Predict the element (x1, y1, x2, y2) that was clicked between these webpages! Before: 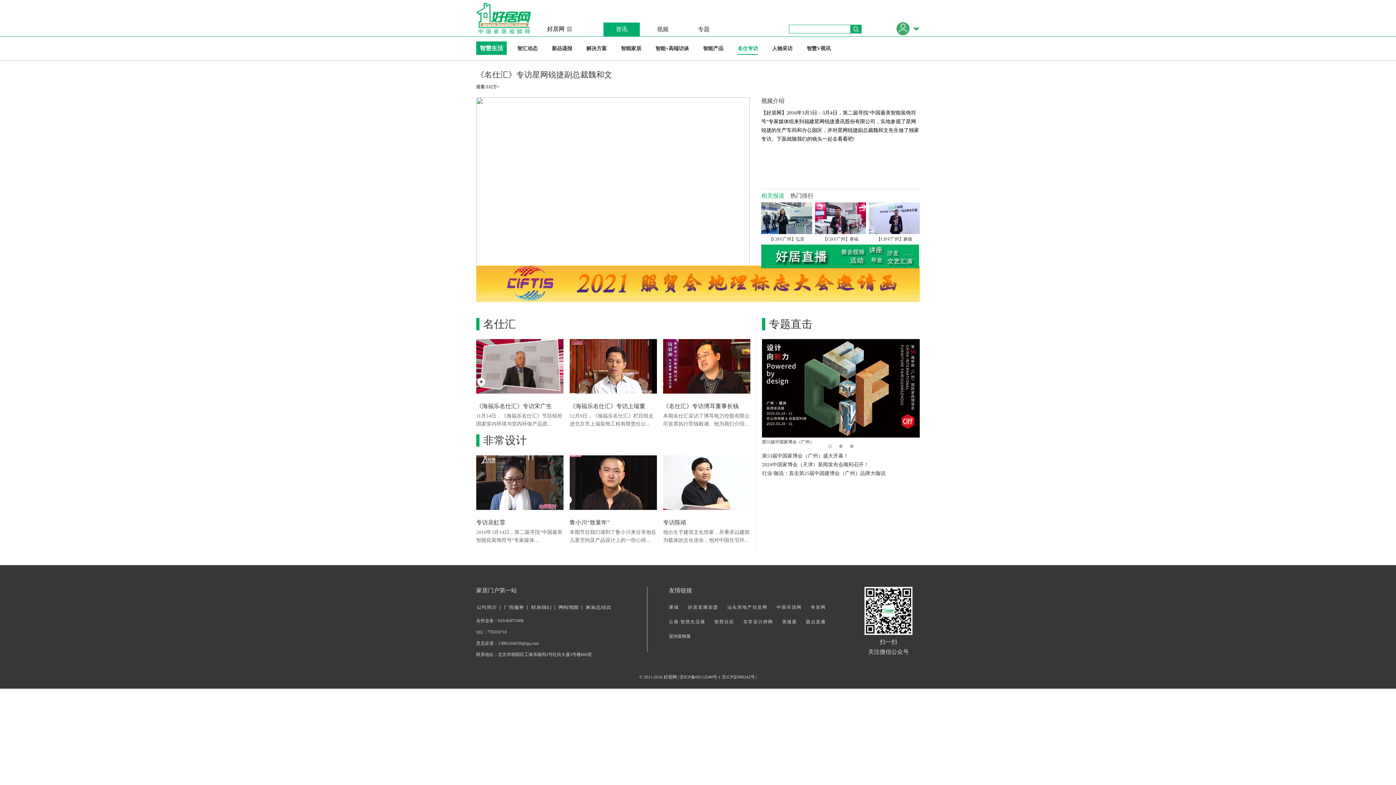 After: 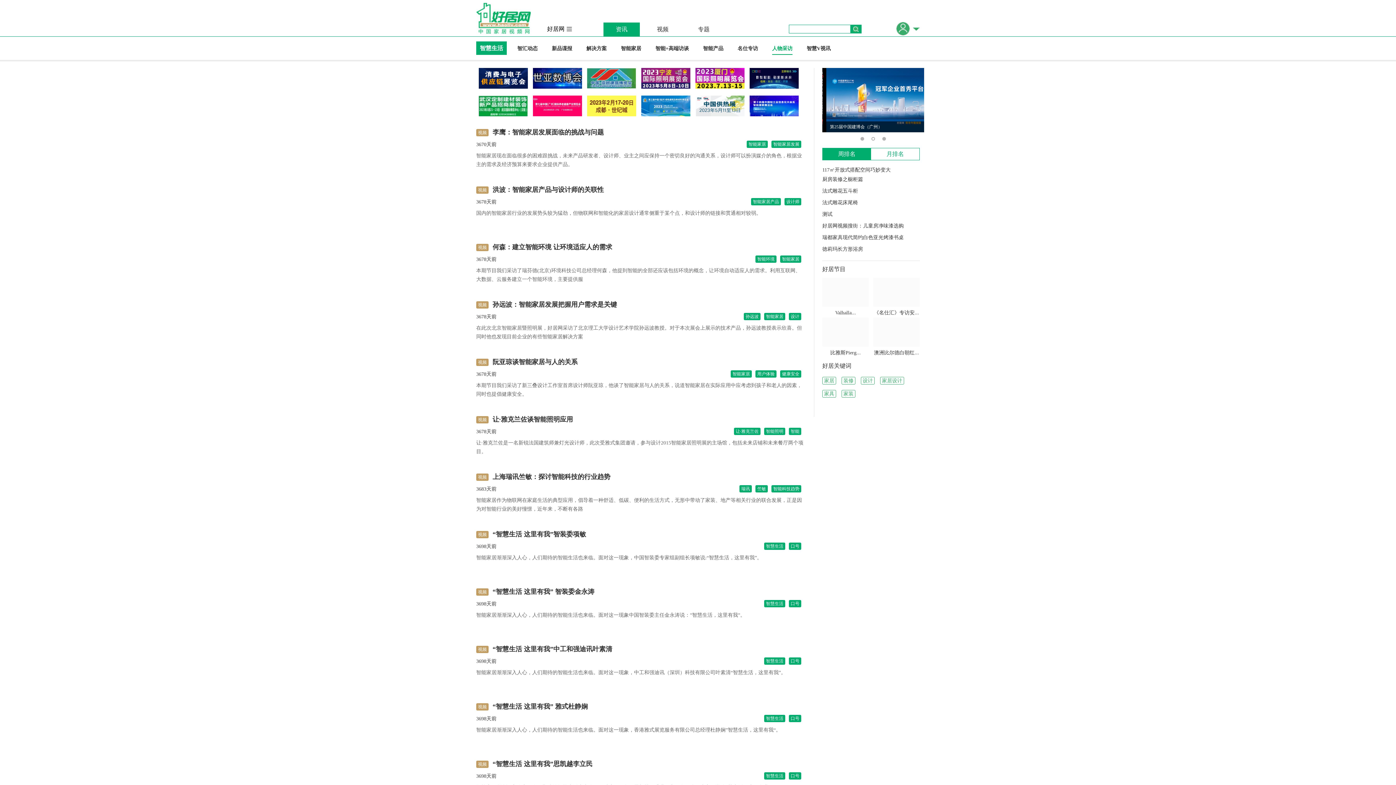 Action: label: 人物采访 bbox: (772, 45, 792, 51)